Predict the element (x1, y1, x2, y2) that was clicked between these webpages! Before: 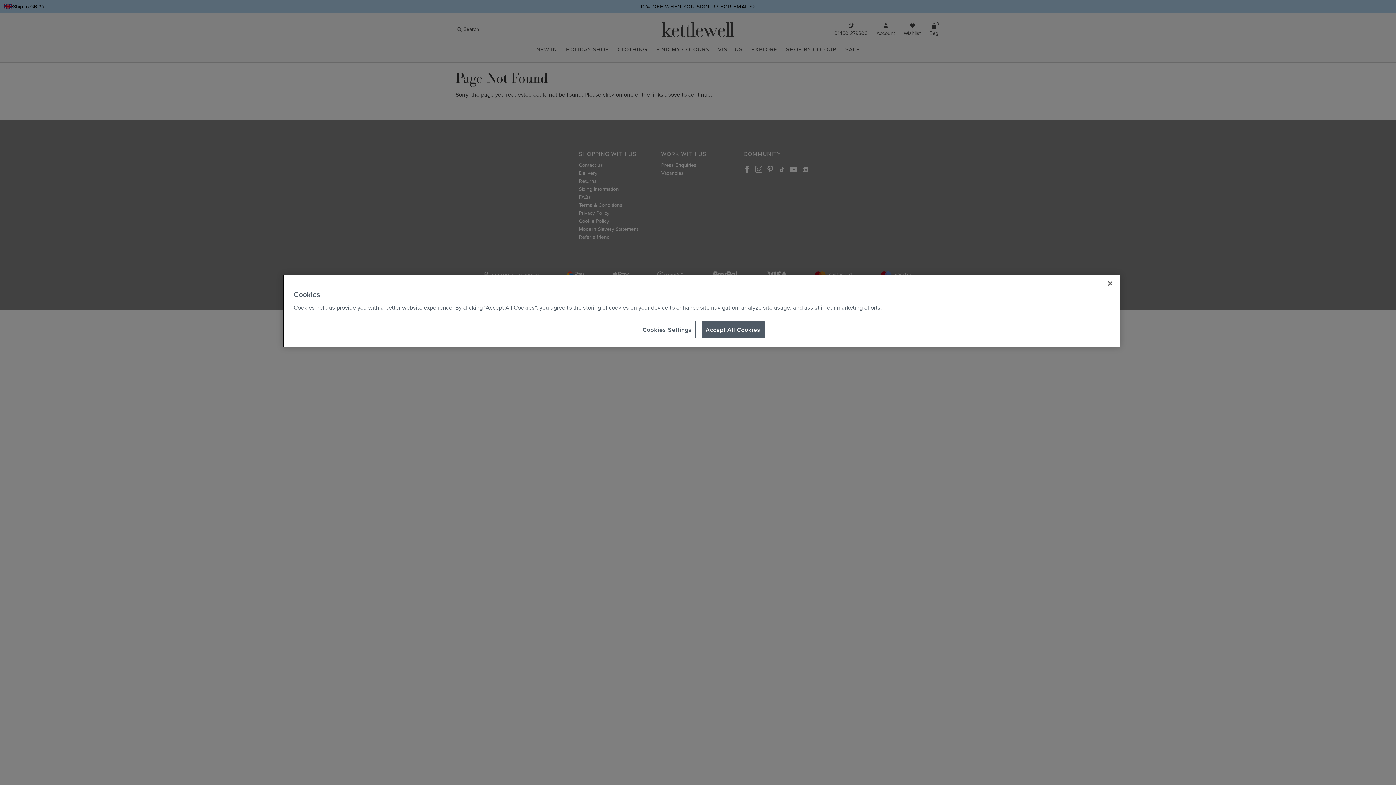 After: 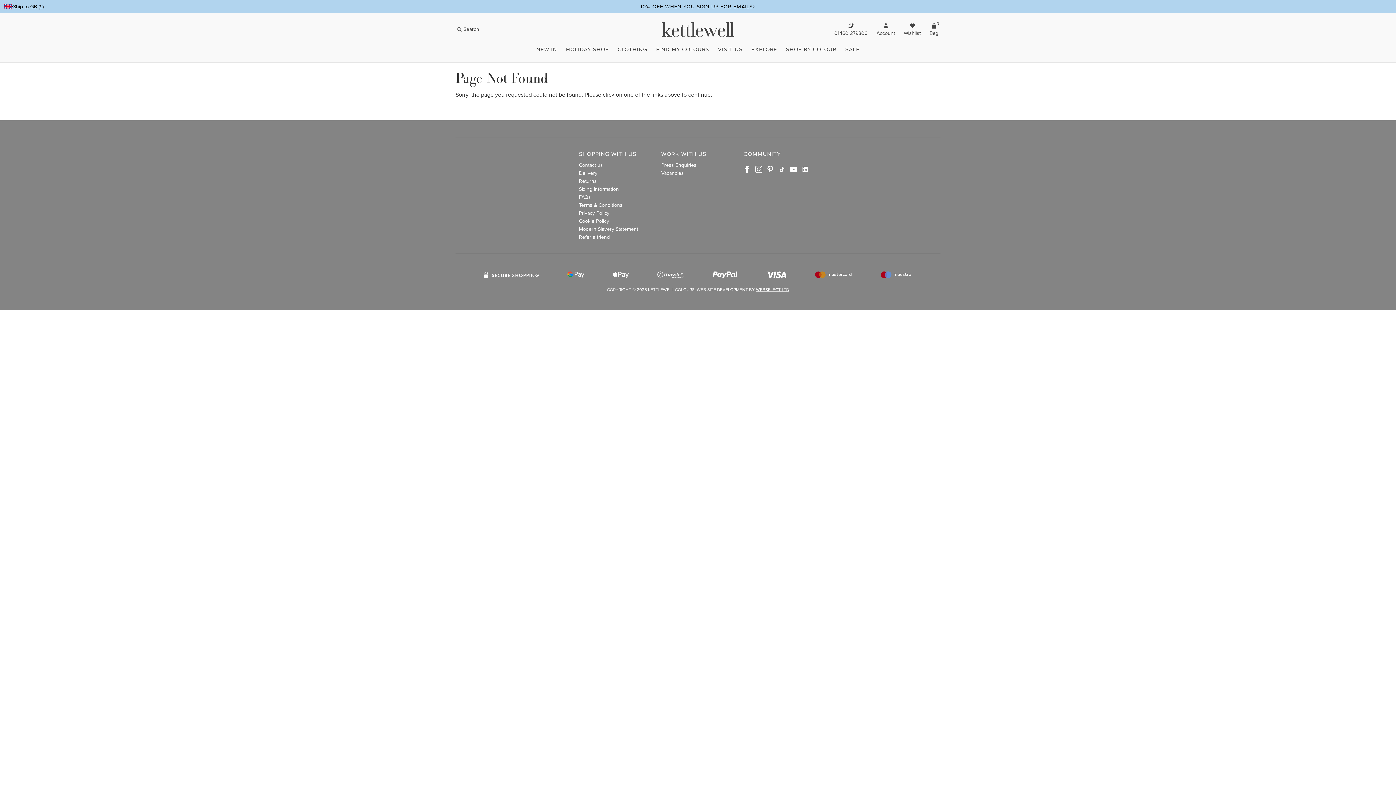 Action: label: Accept All Cookies bbox: (701, 321, 764, 338)